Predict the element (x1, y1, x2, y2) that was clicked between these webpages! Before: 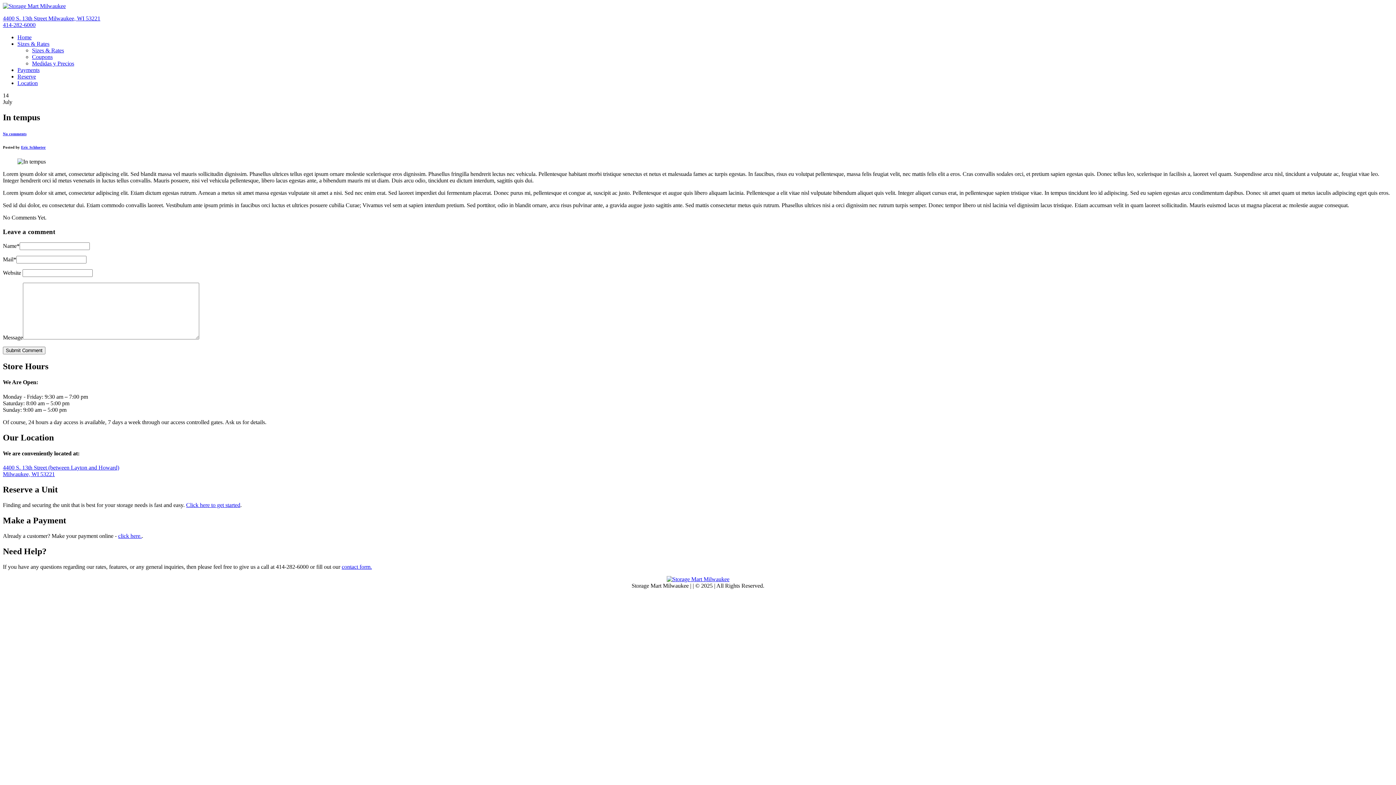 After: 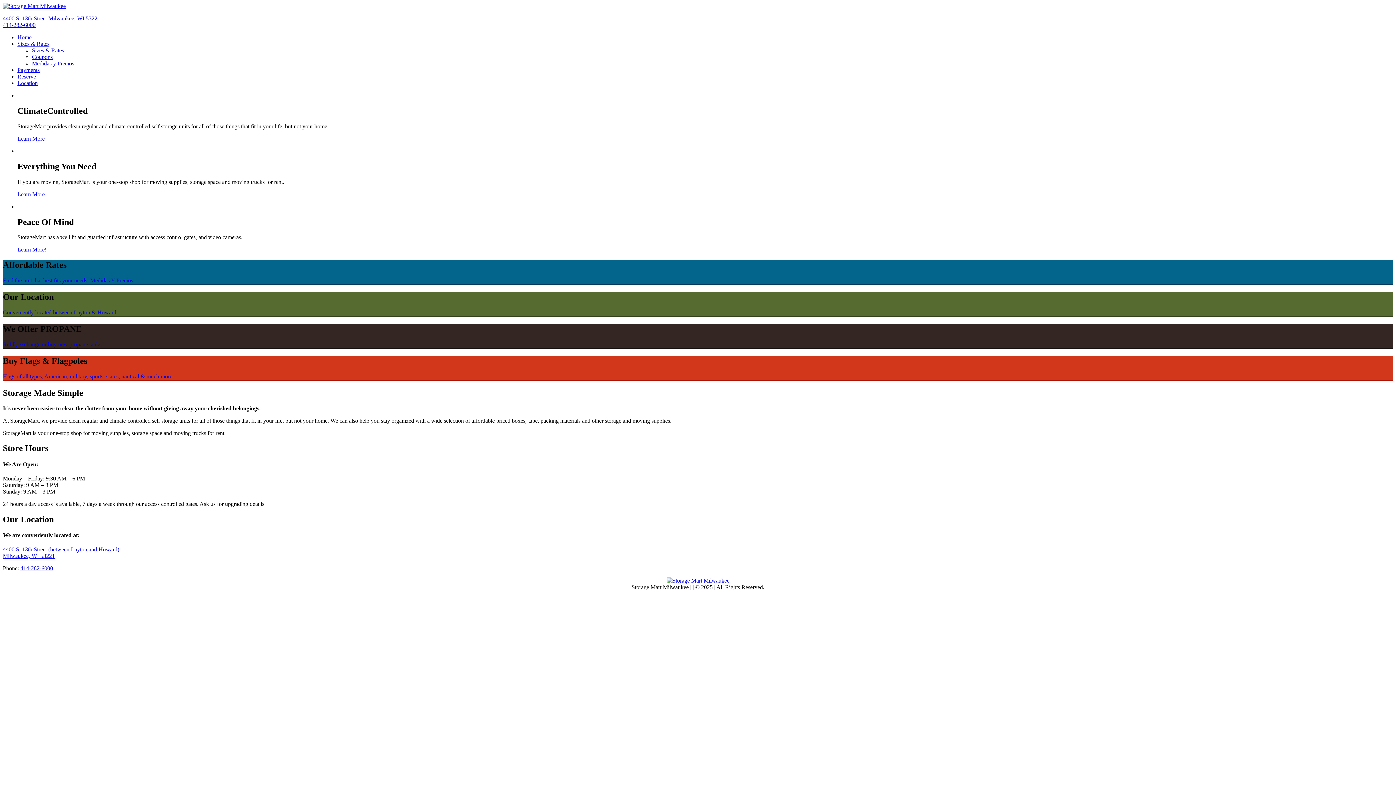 Action: label: Home bbox: (17, 34, 31, 40)